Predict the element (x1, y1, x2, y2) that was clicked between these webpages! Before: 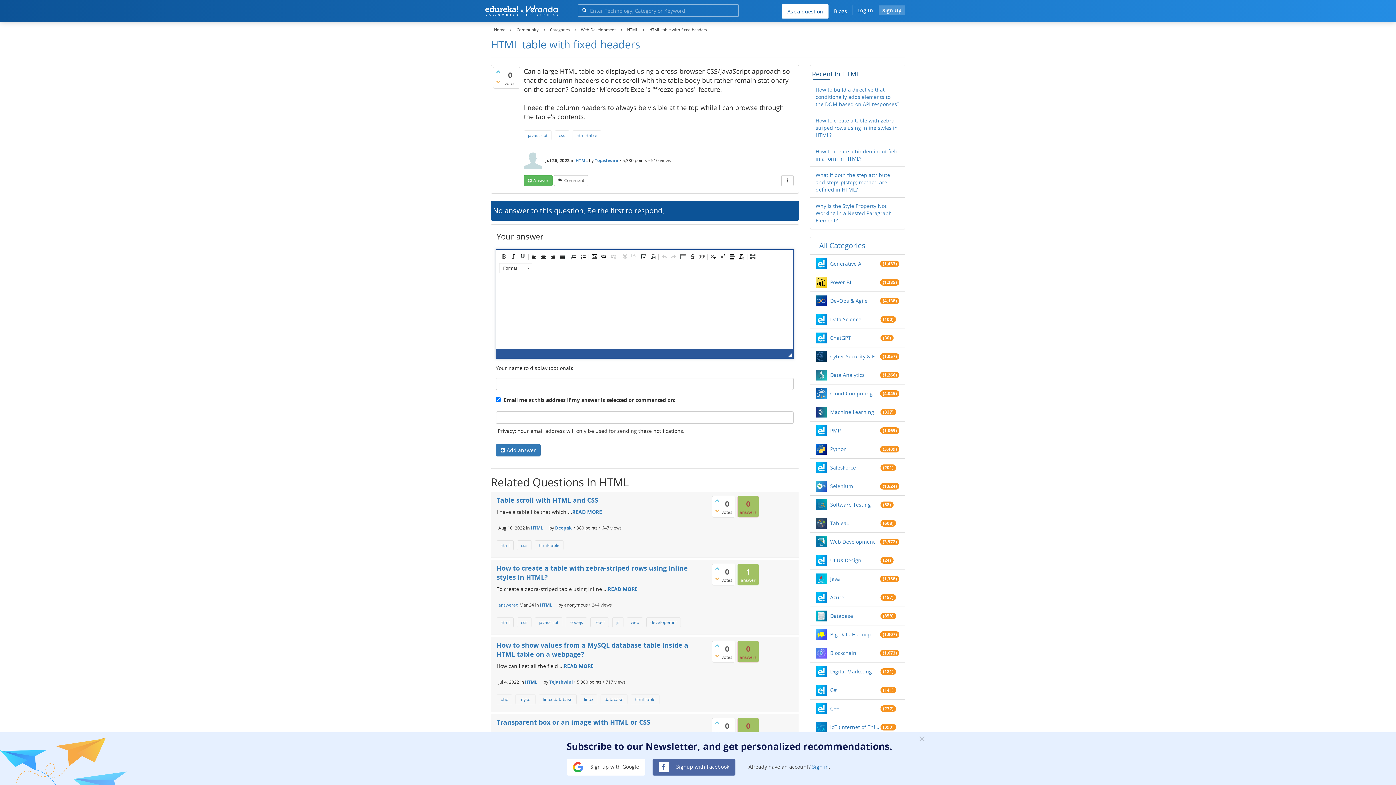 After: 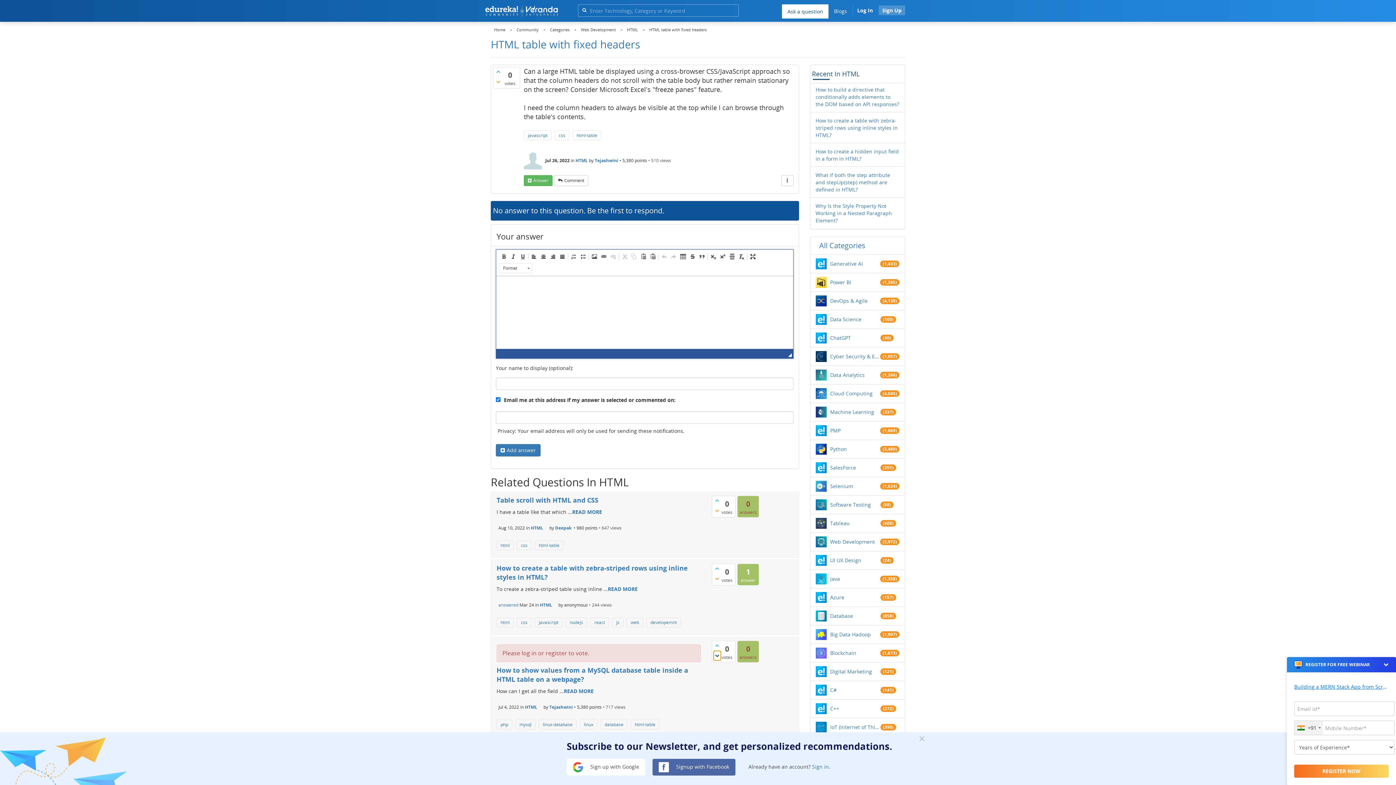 Action: bbox: (713, 650, 721, 661)